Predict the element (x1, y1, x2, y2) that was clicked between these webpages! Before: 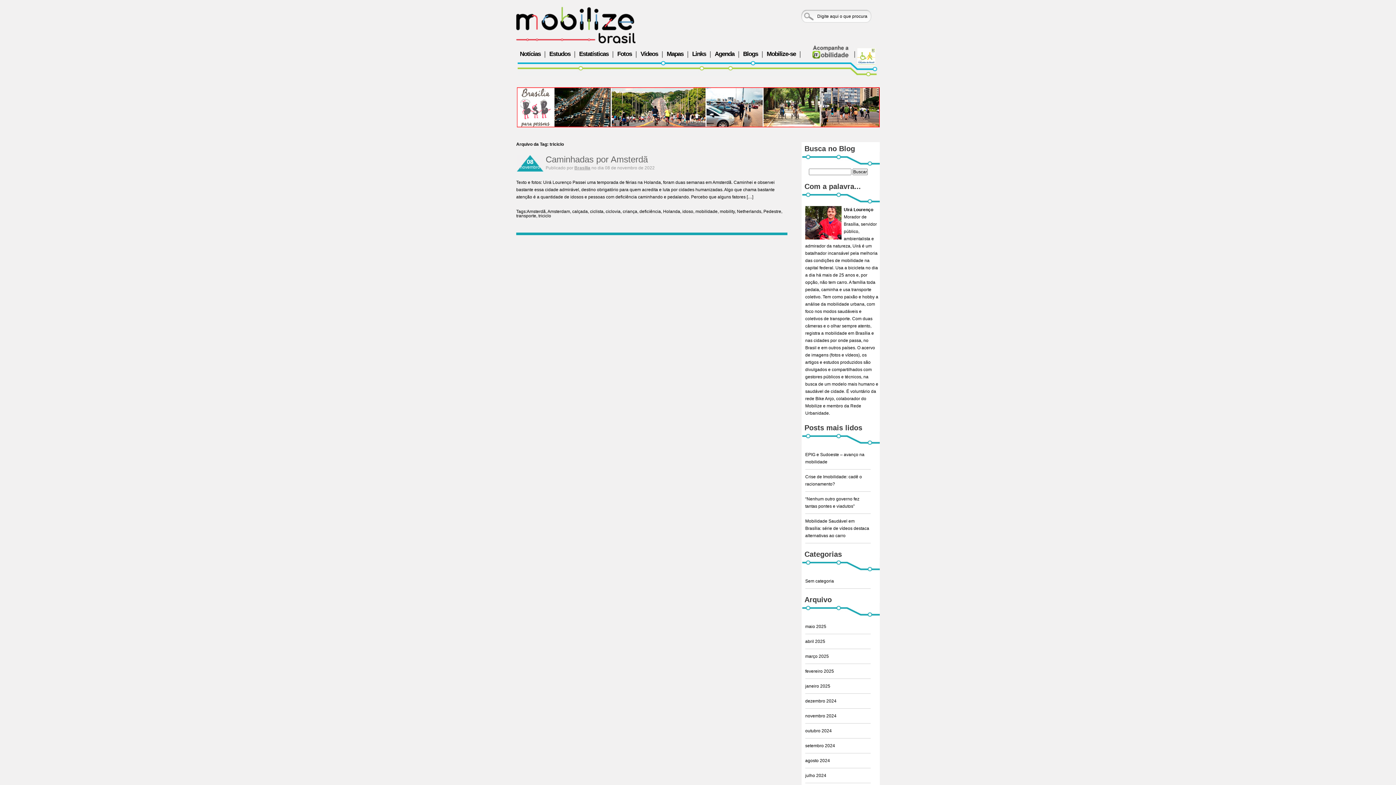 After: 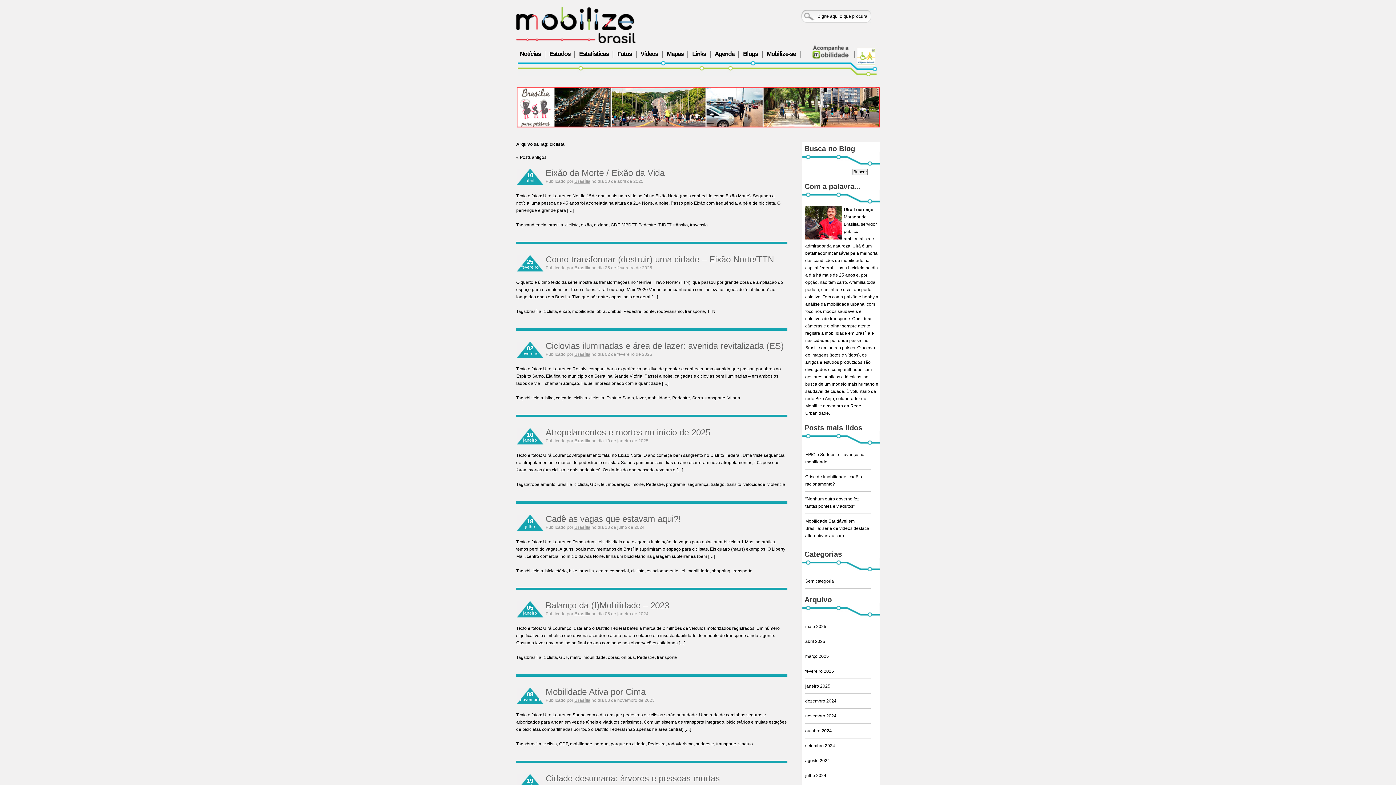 Action: label: ciclista bbox: (590, 209, 603, 214)